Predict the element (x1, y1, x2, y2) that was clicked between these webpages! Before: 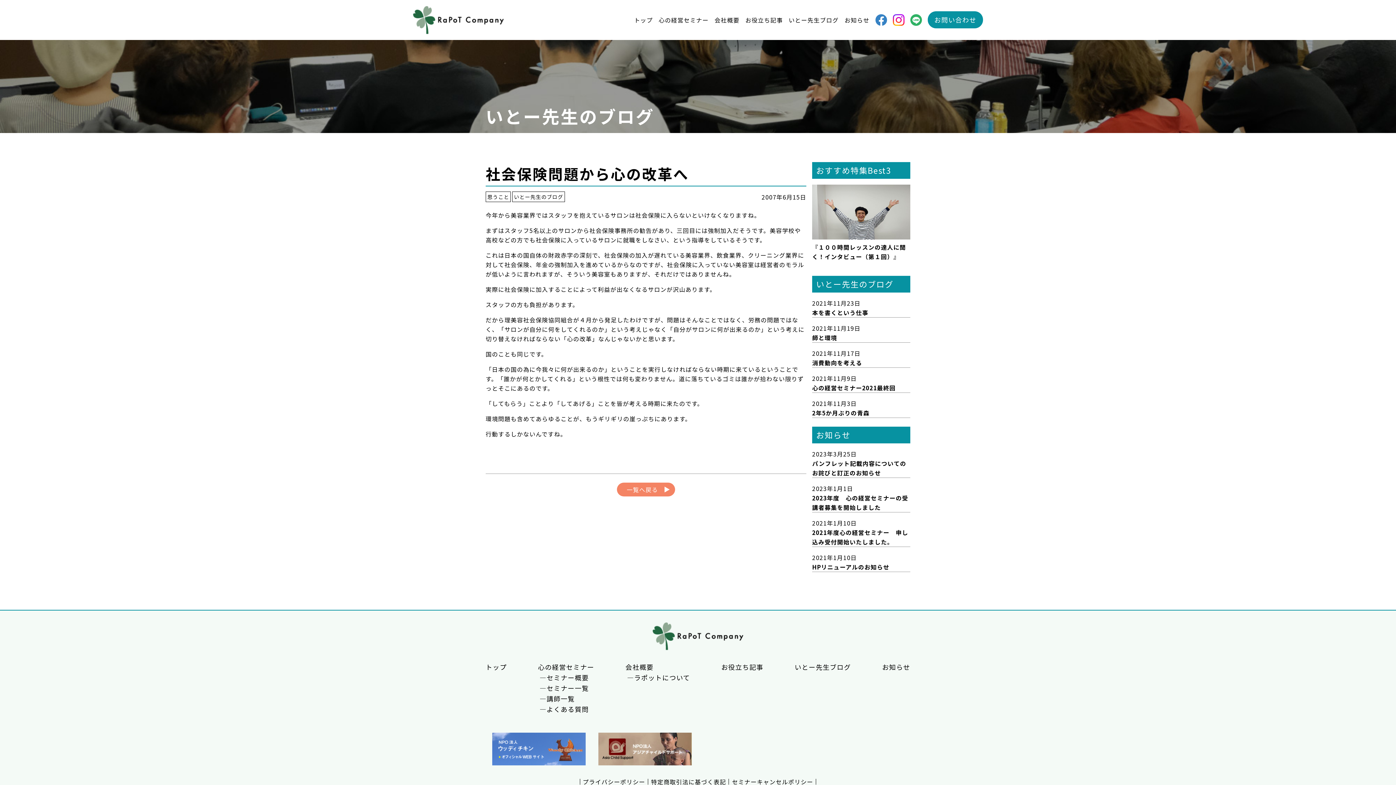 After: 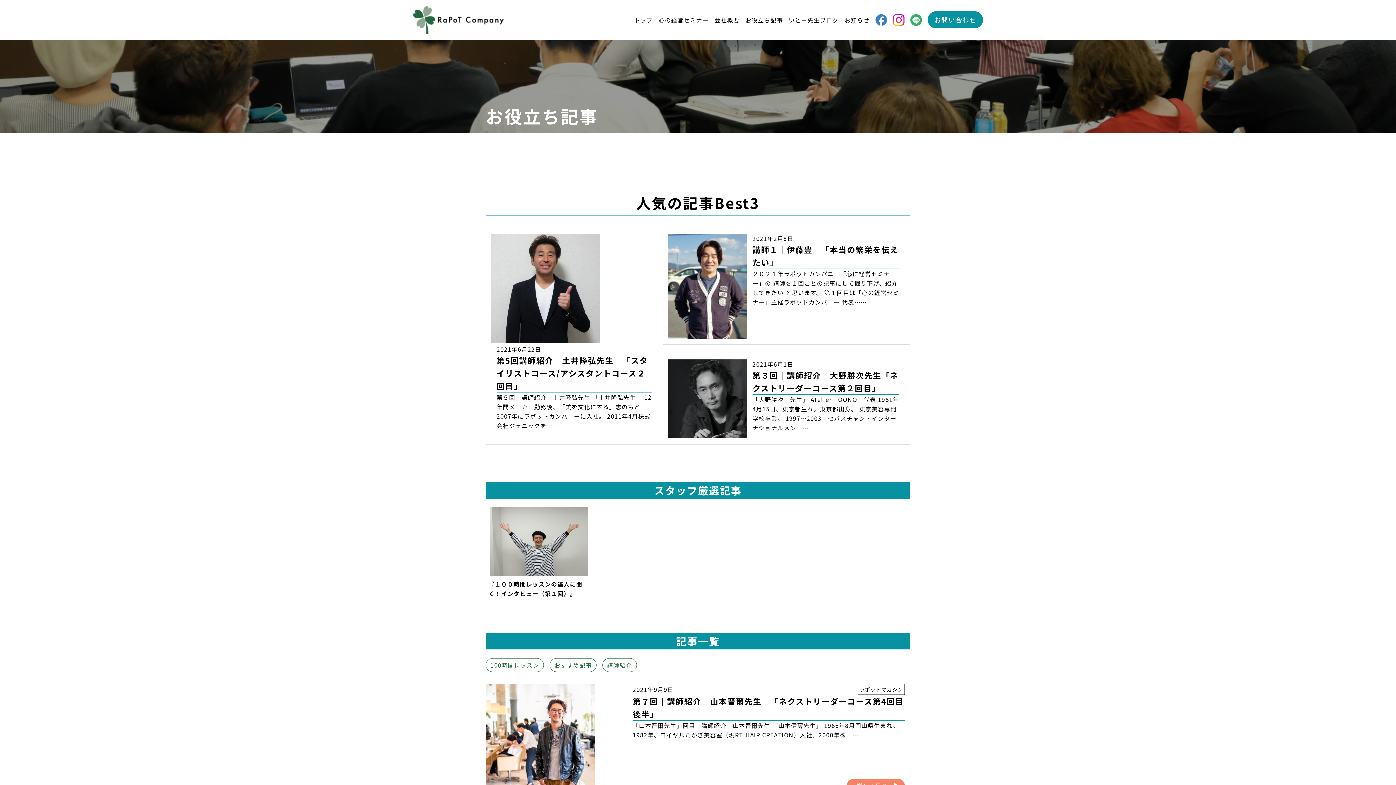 Action: bbox: (721, 662, 763, 672) label: お役立ち記事